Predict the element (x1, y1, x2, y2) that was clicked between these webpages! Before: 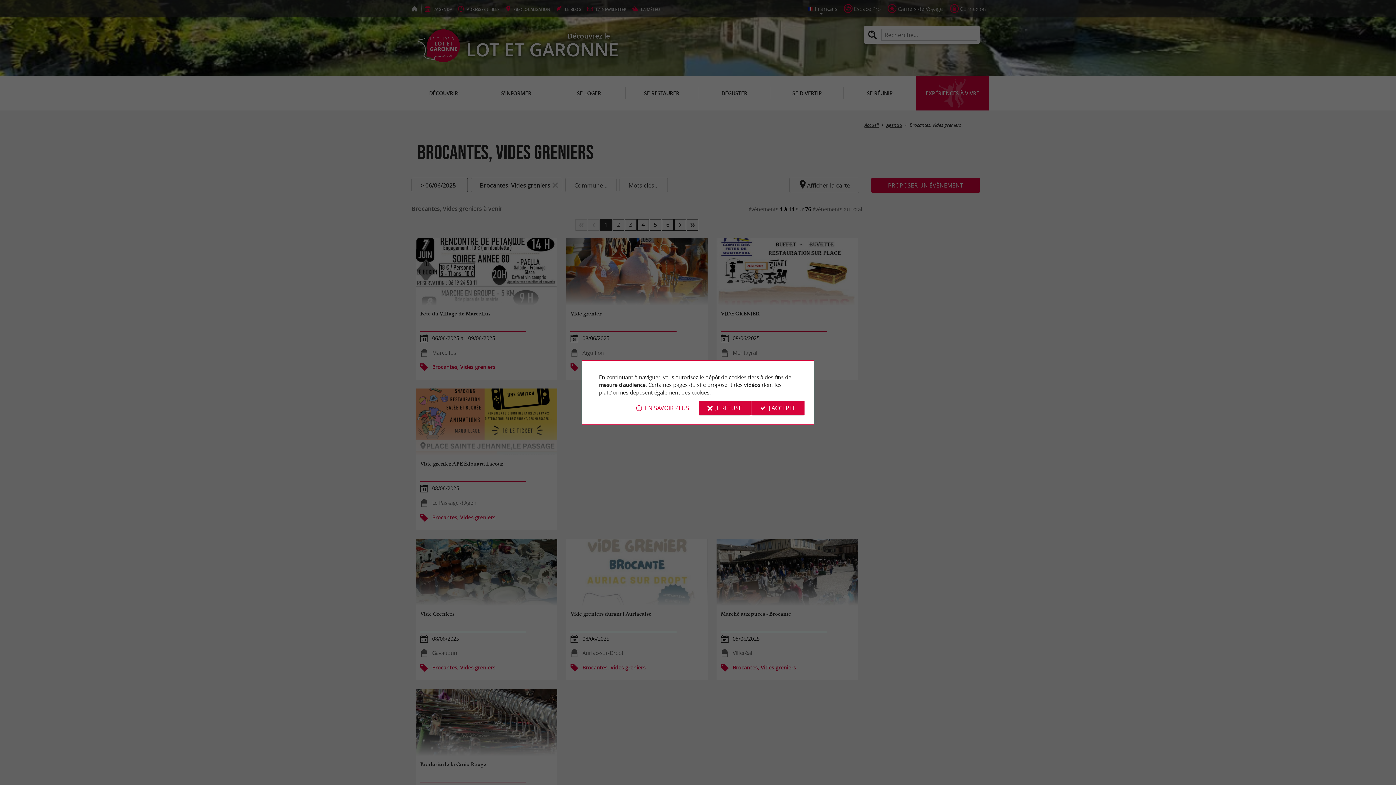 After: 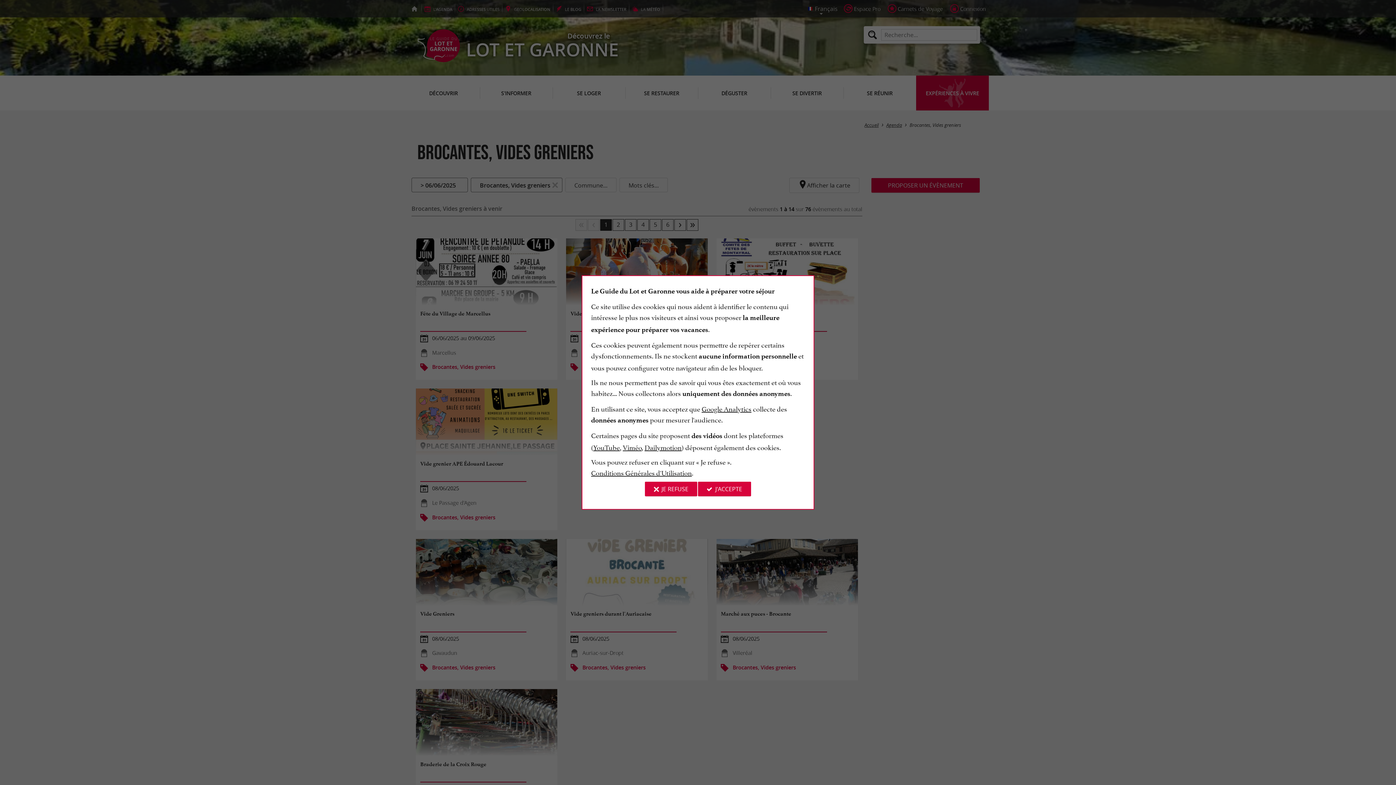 Action: bbox: (627, 400, 698, 415) label: EN SAVOIR PLUS